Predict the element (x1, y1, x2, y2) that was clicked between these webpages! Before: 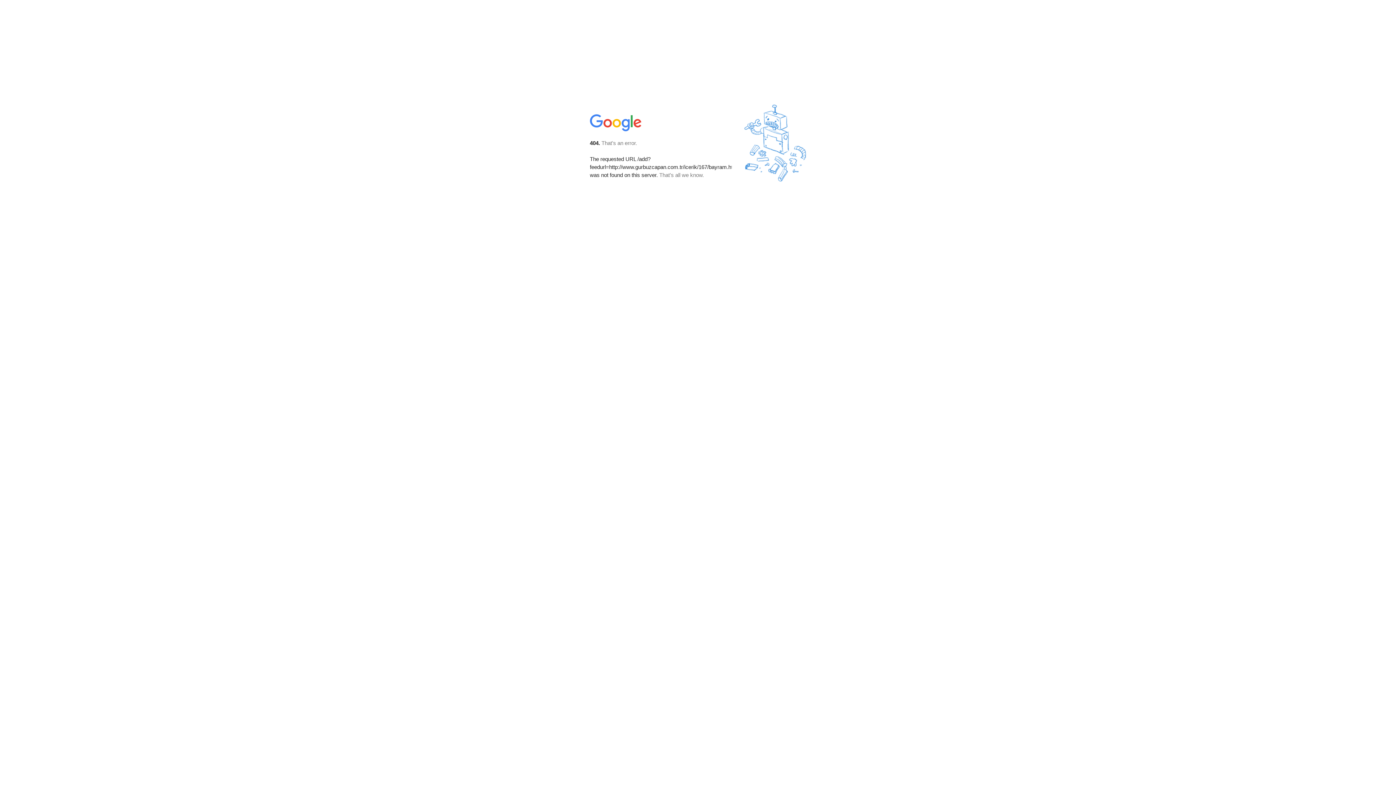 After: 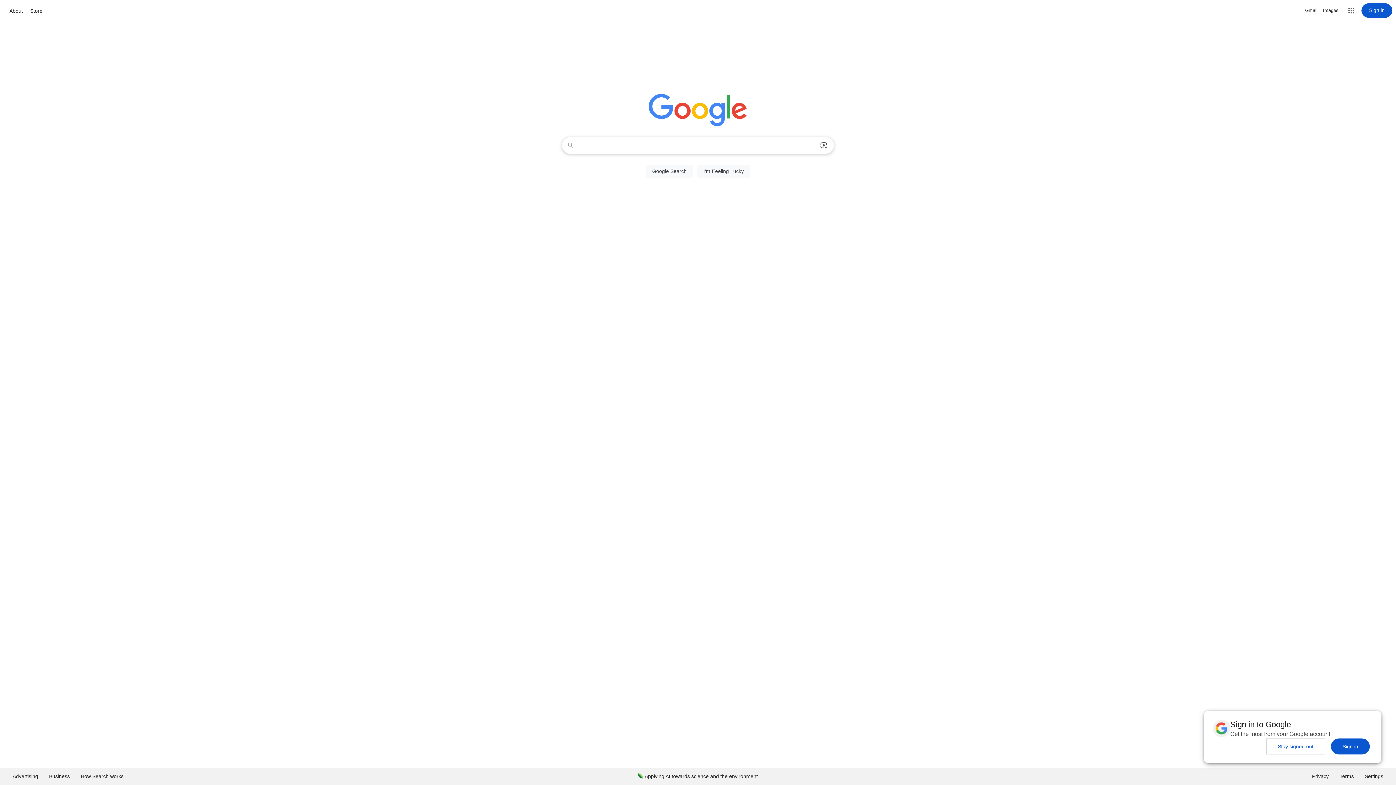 Action: bbox: (590, 127, 642, 134)